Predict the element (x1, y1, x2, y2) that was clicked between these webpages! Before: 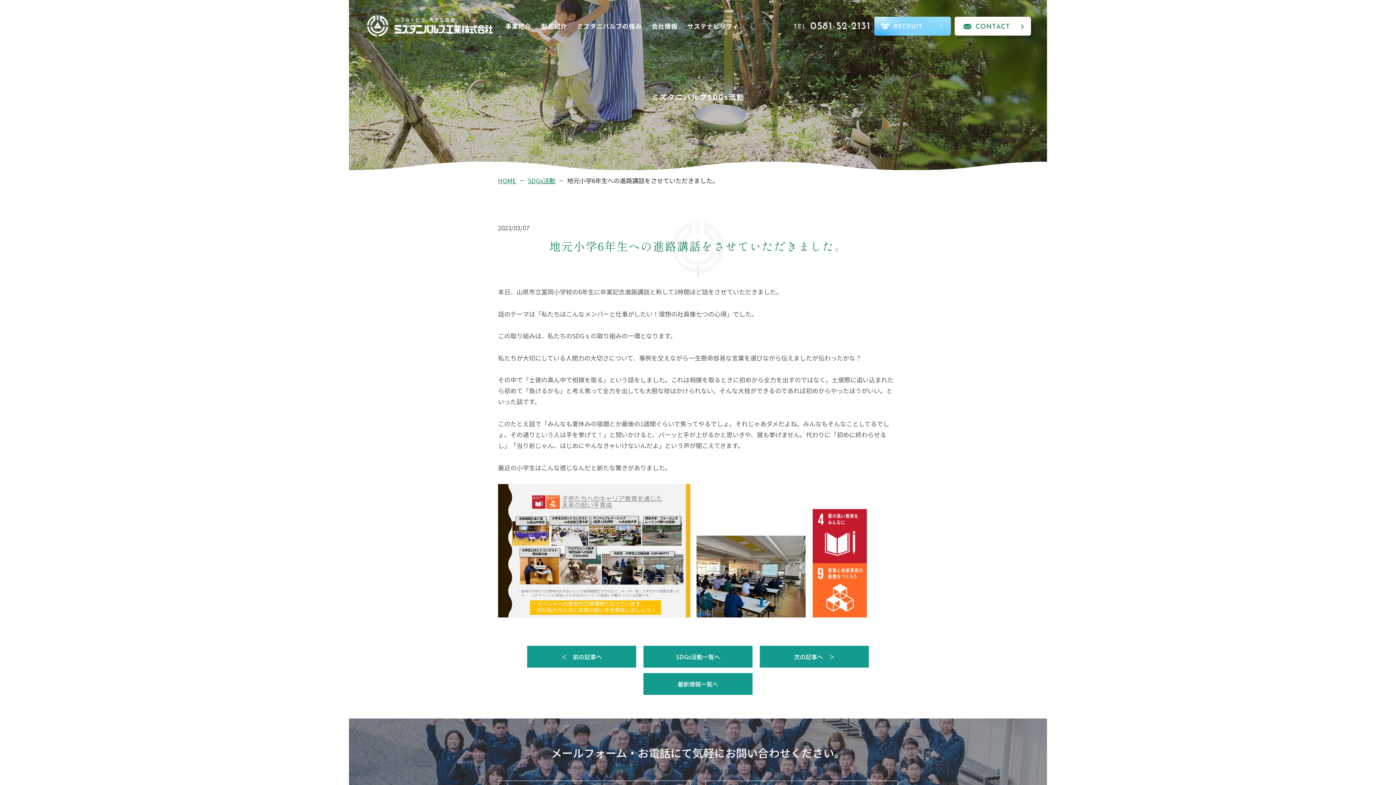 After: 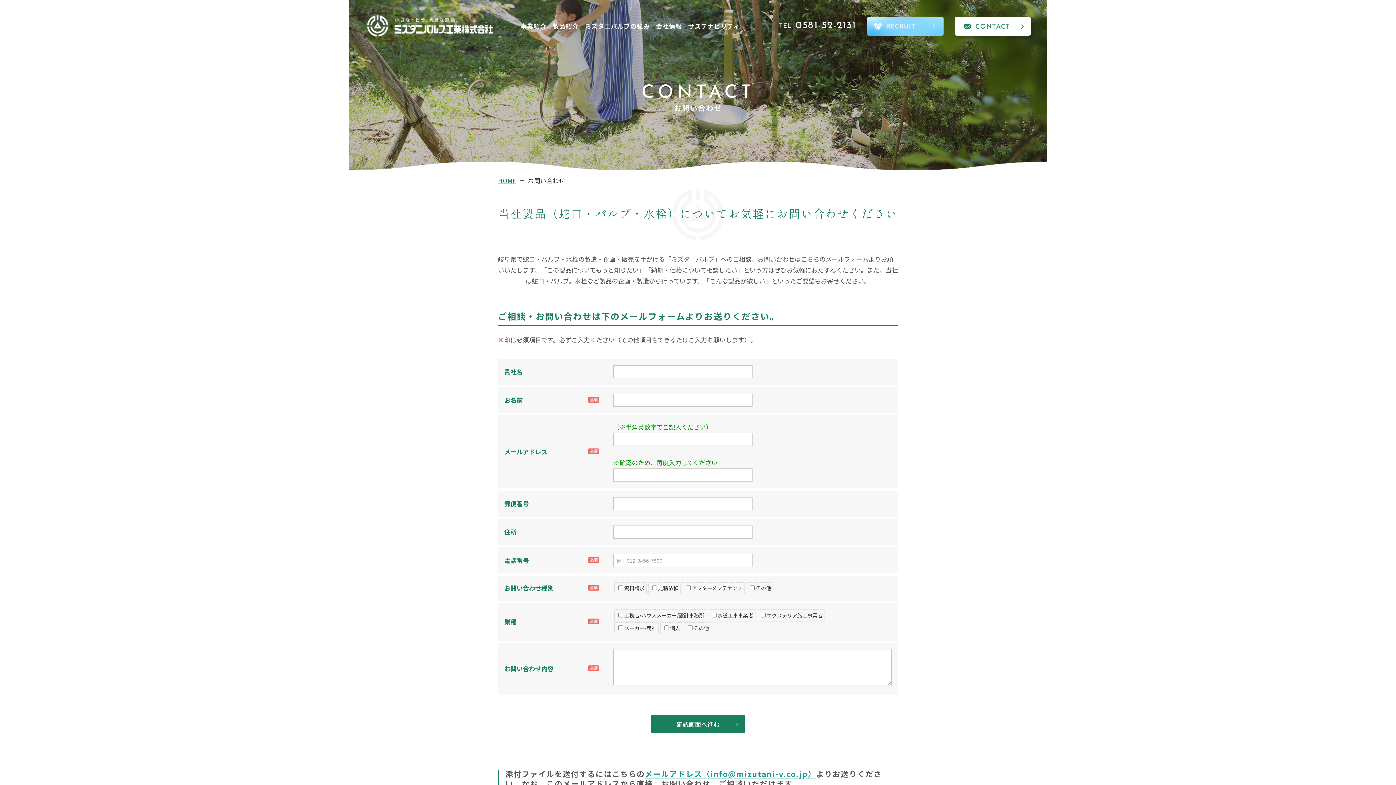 Action: bbox: (954, 16, 1031, 35) label: CONTACT